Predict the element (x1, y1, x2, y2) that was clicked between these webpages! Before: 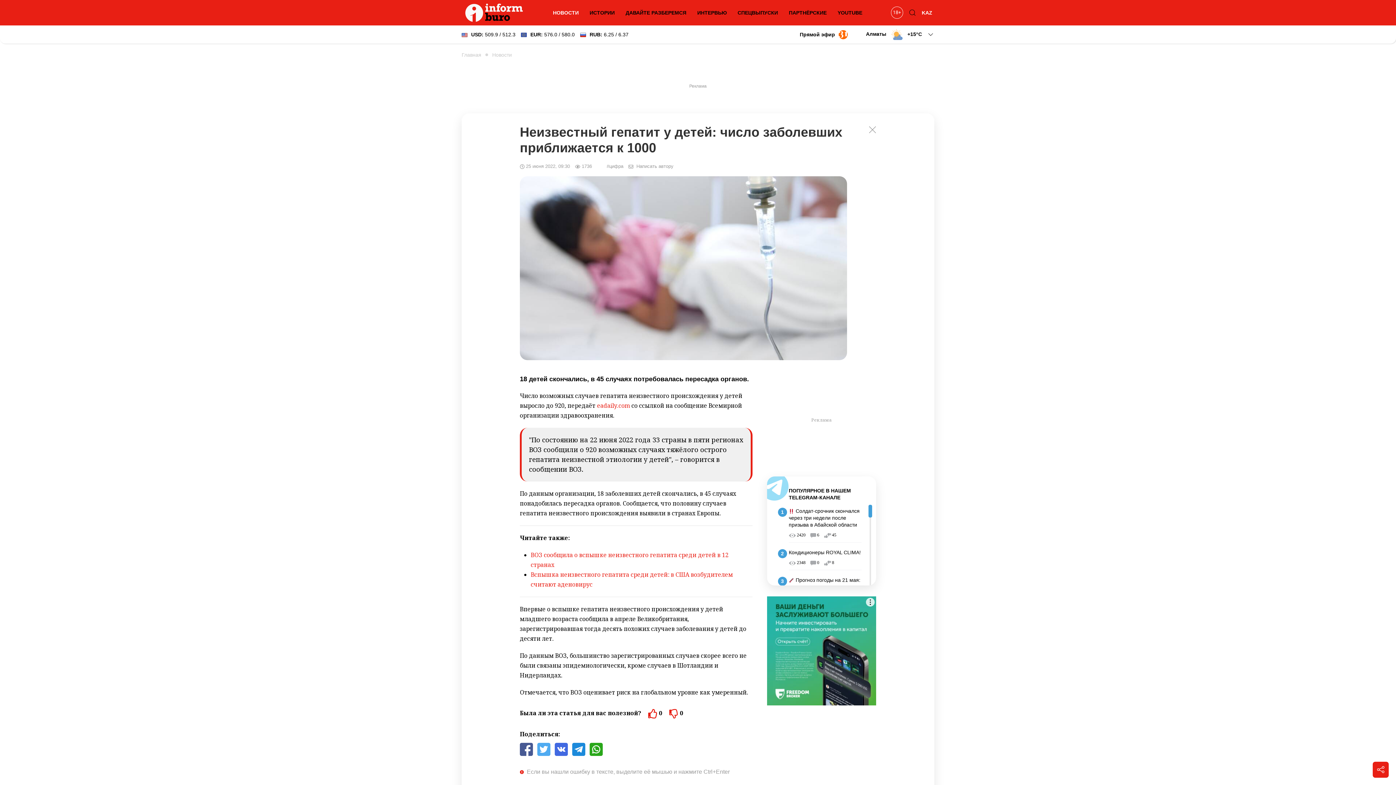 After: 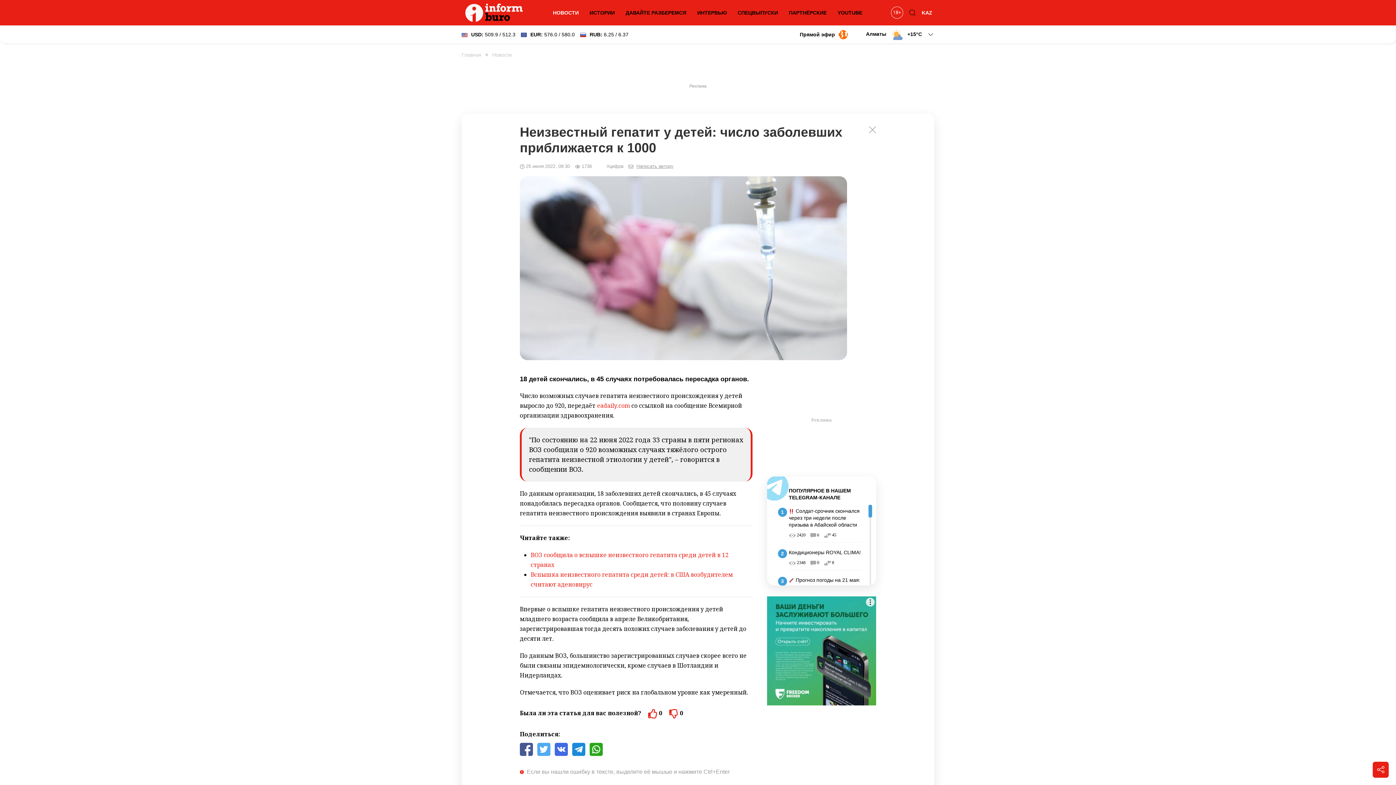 Action: label: Написать автору bbox: (636, 163, 673, 169)